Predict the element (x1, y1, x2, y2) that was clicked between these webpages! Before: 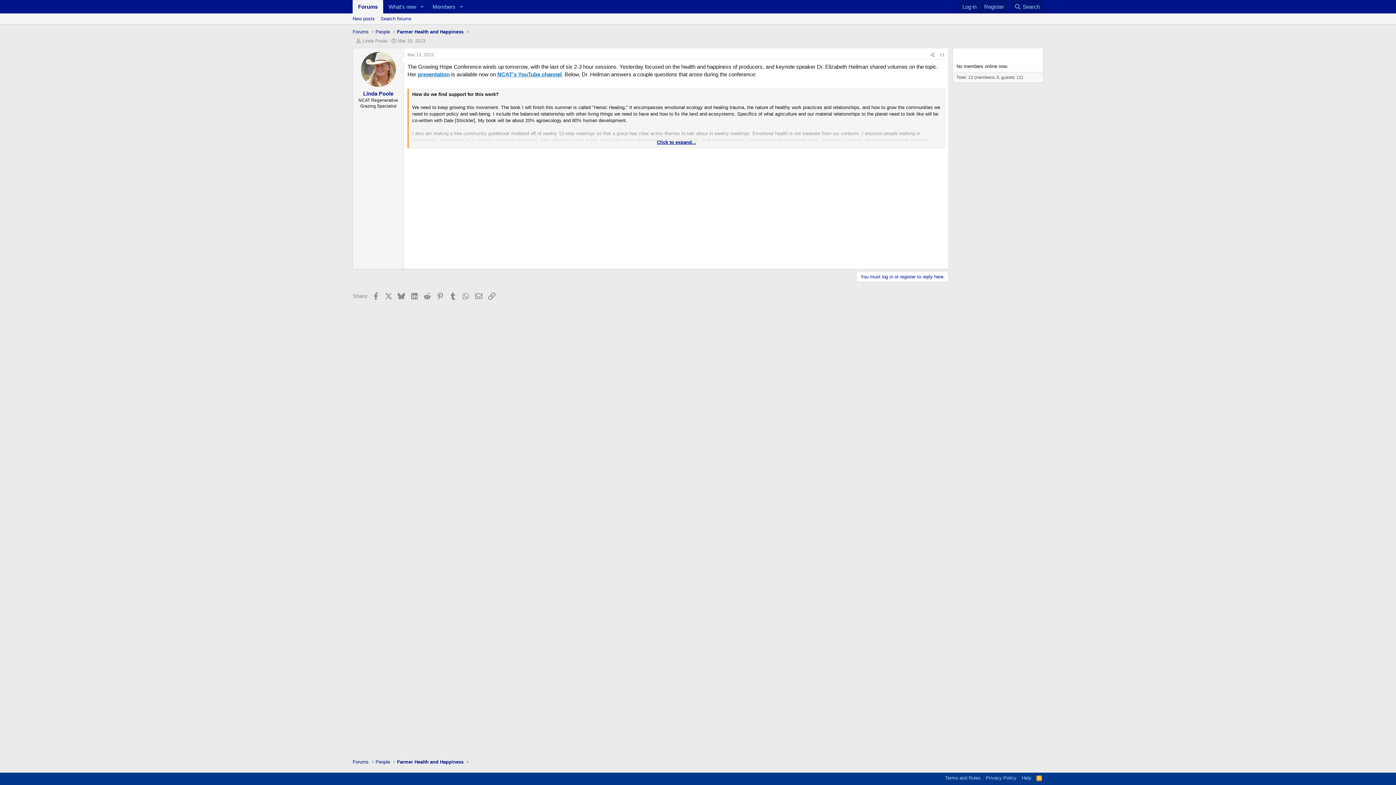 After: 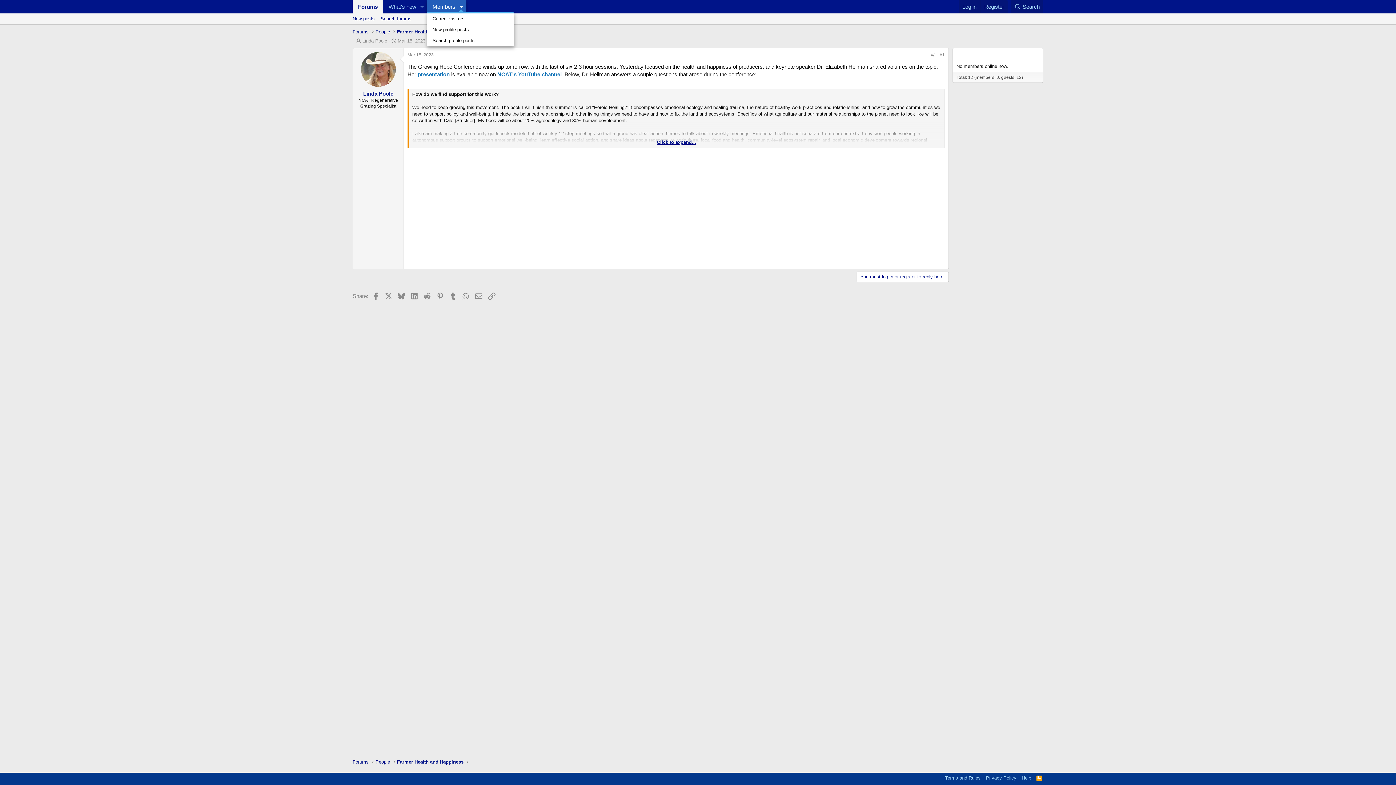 Action: bbox: (456, 0, 466, 13) label: Toggle expanded